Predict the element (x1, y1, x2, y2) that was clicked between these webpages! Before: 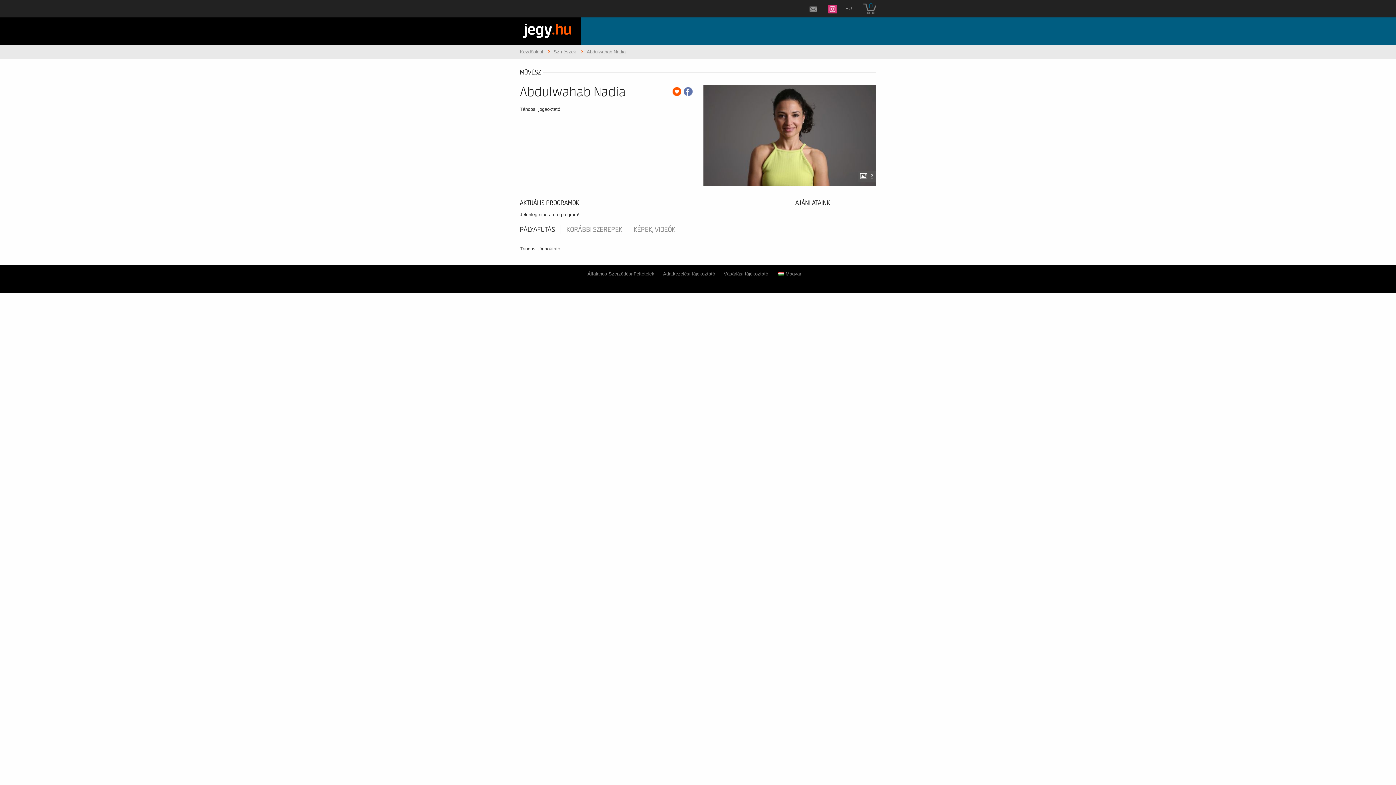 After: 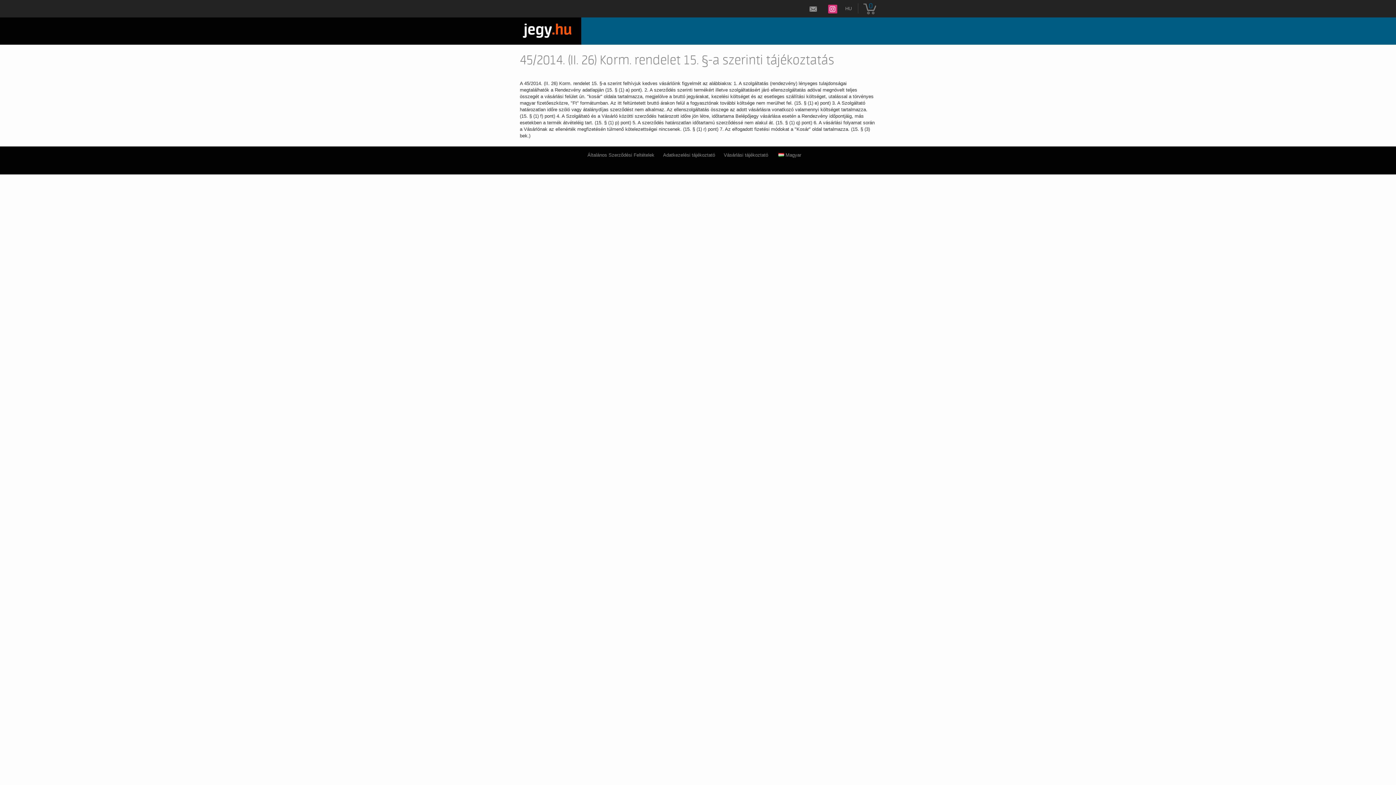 Action: bbox: (724, 271, 768, 276) label: Vásárlási tájékoztató